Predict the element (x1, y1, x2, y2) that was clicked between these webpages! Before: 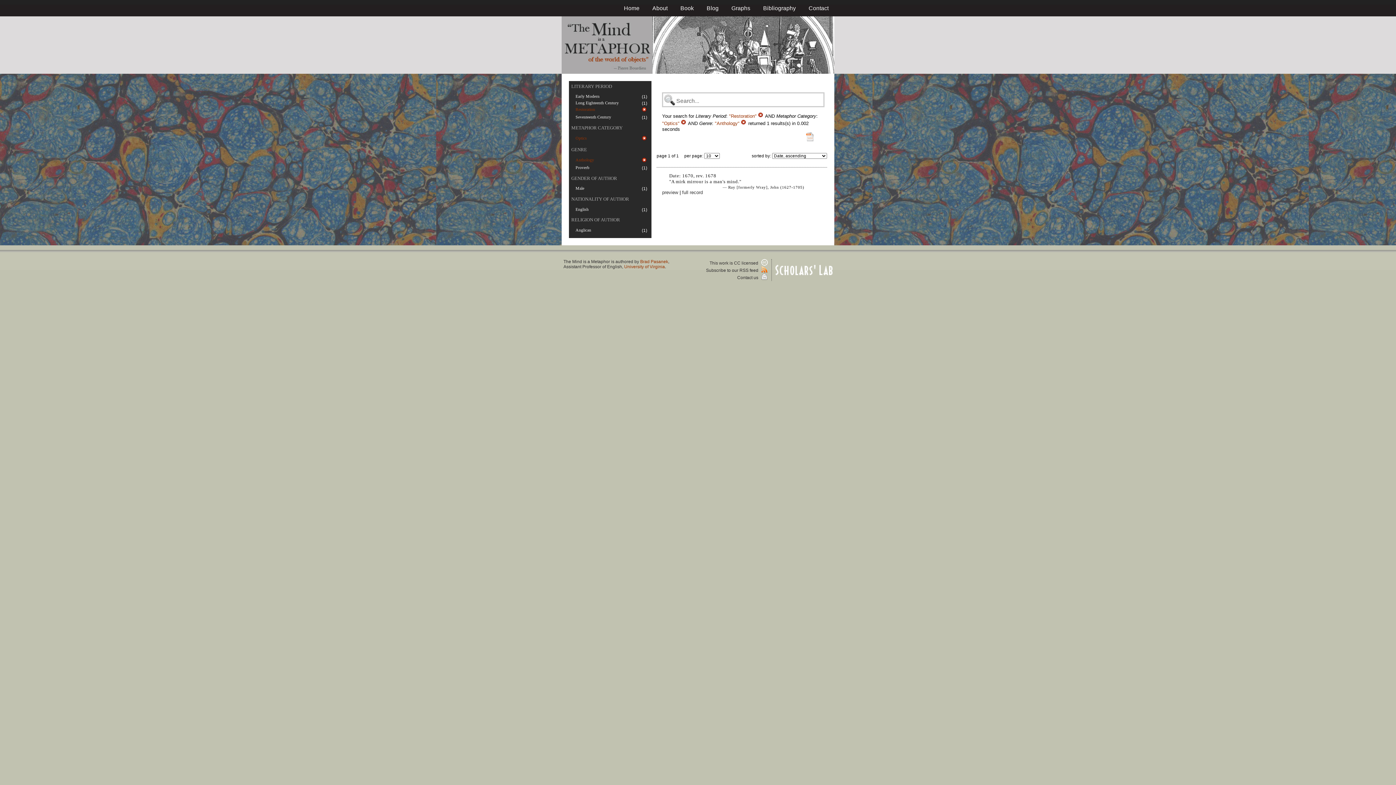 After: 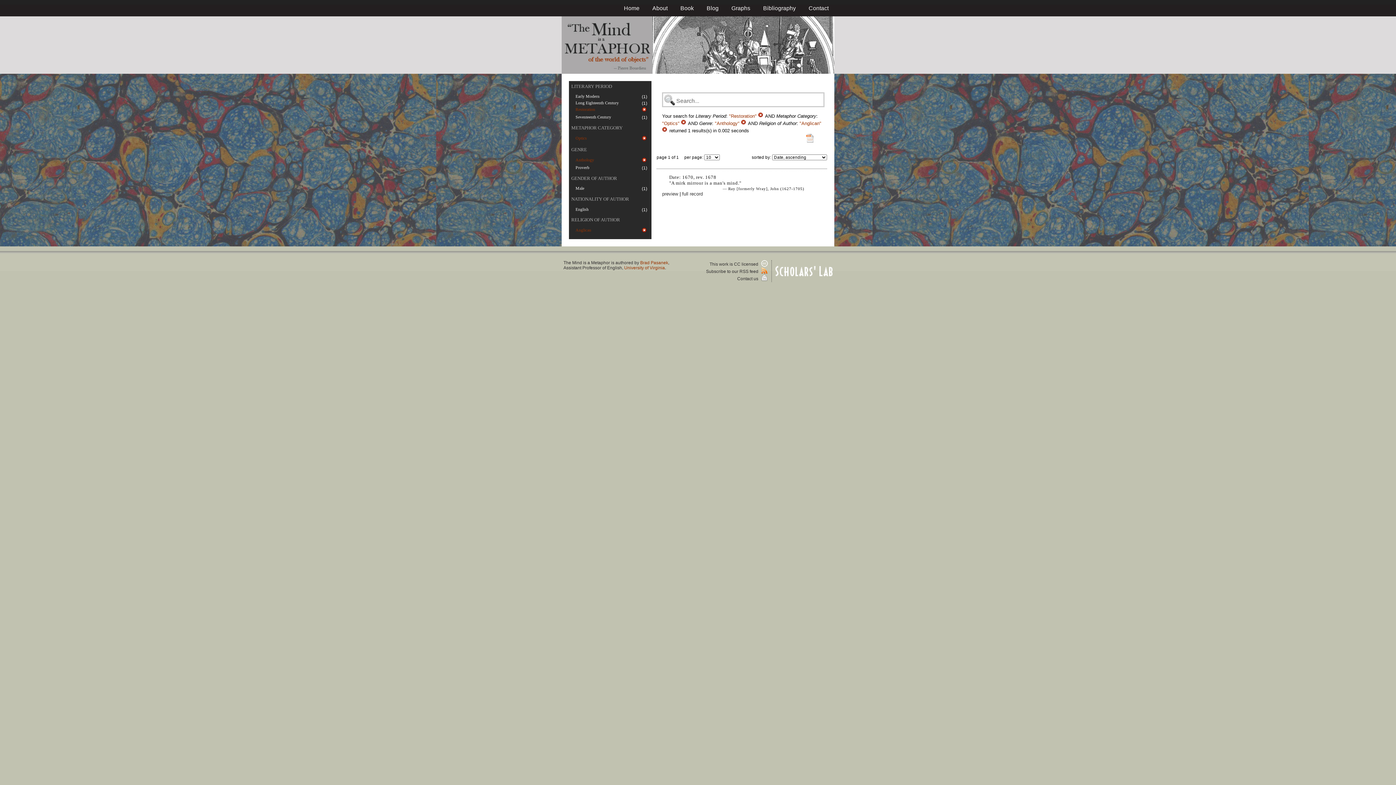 Action: bbox: (575, 228, 591, 232) label: Anglican